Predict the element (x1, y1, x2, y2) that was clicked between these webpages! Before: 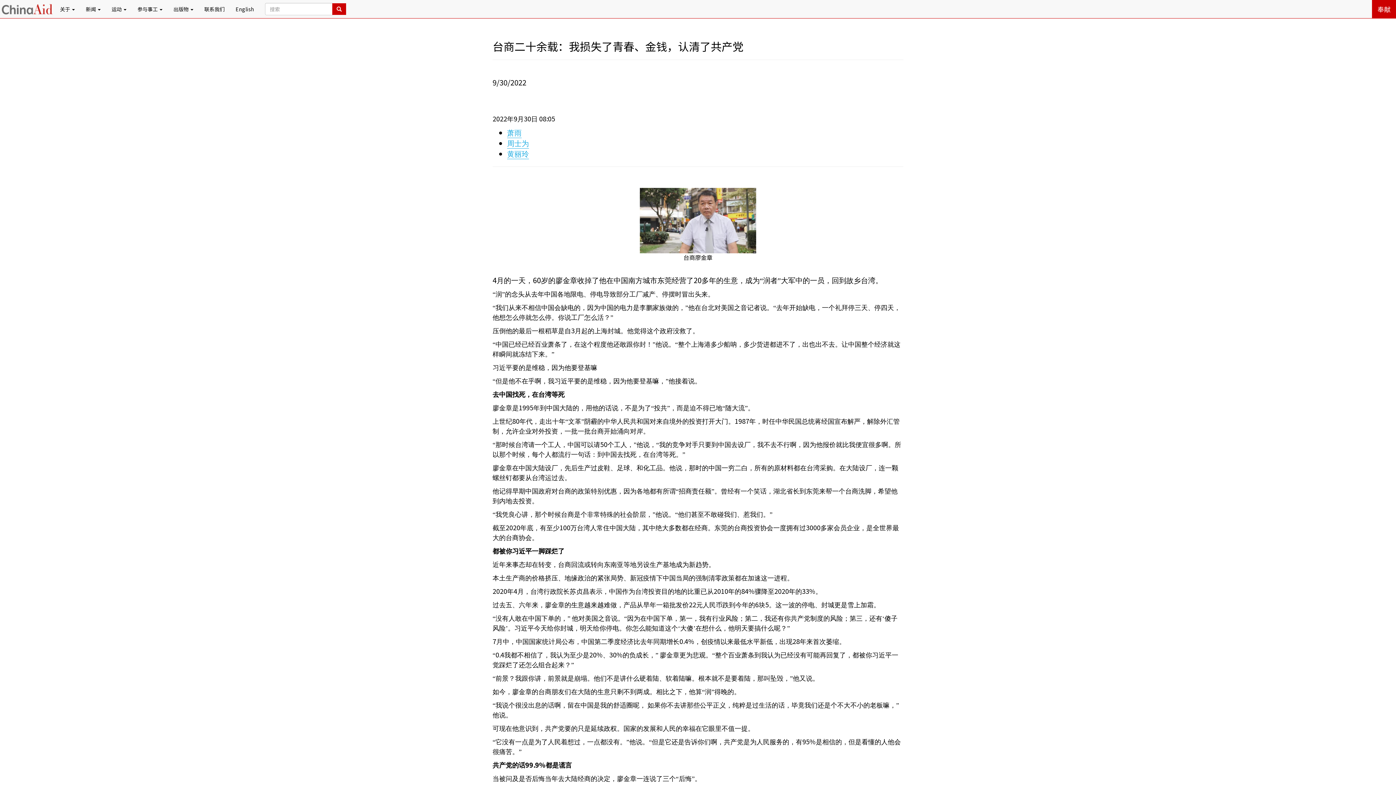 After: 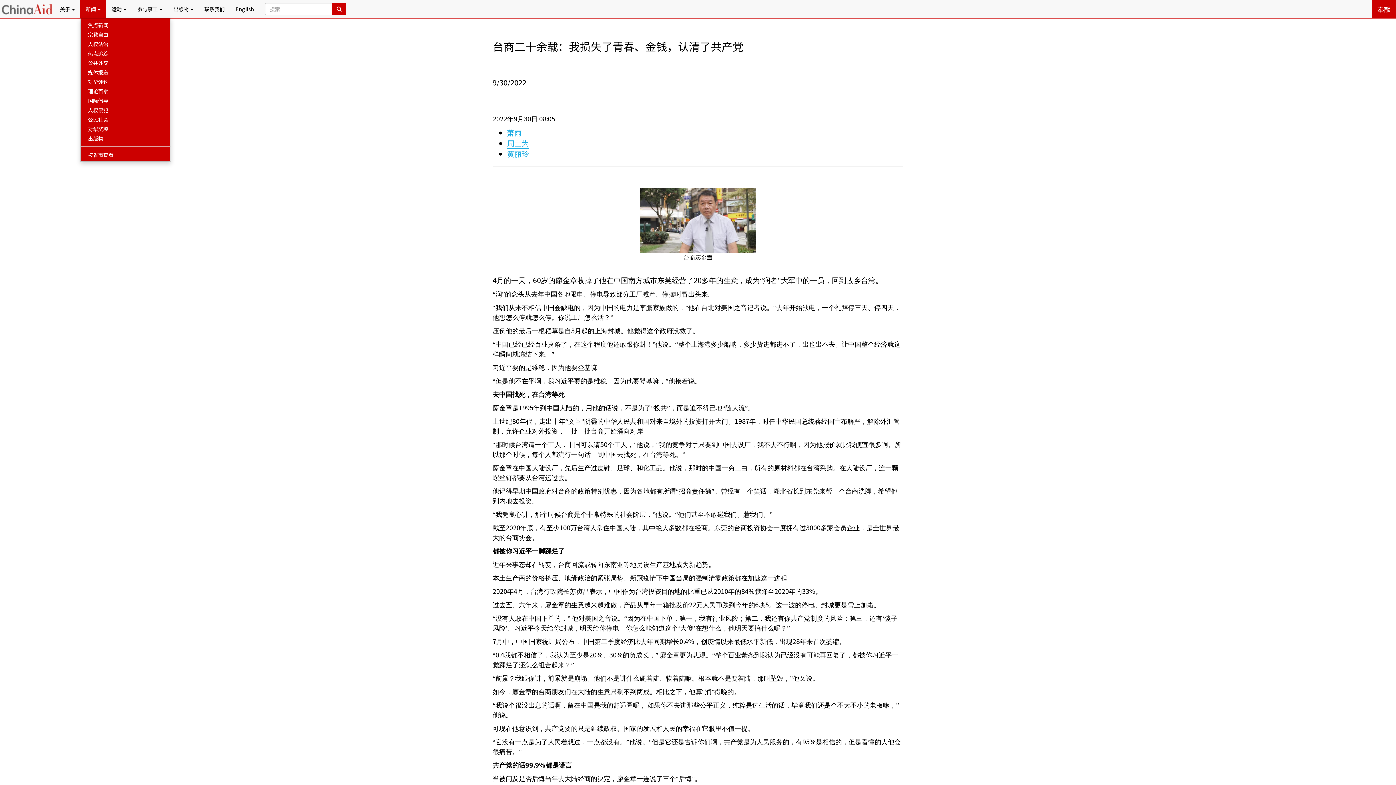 Action: bbox: (80, 0, 106, 18) label: 新闻 